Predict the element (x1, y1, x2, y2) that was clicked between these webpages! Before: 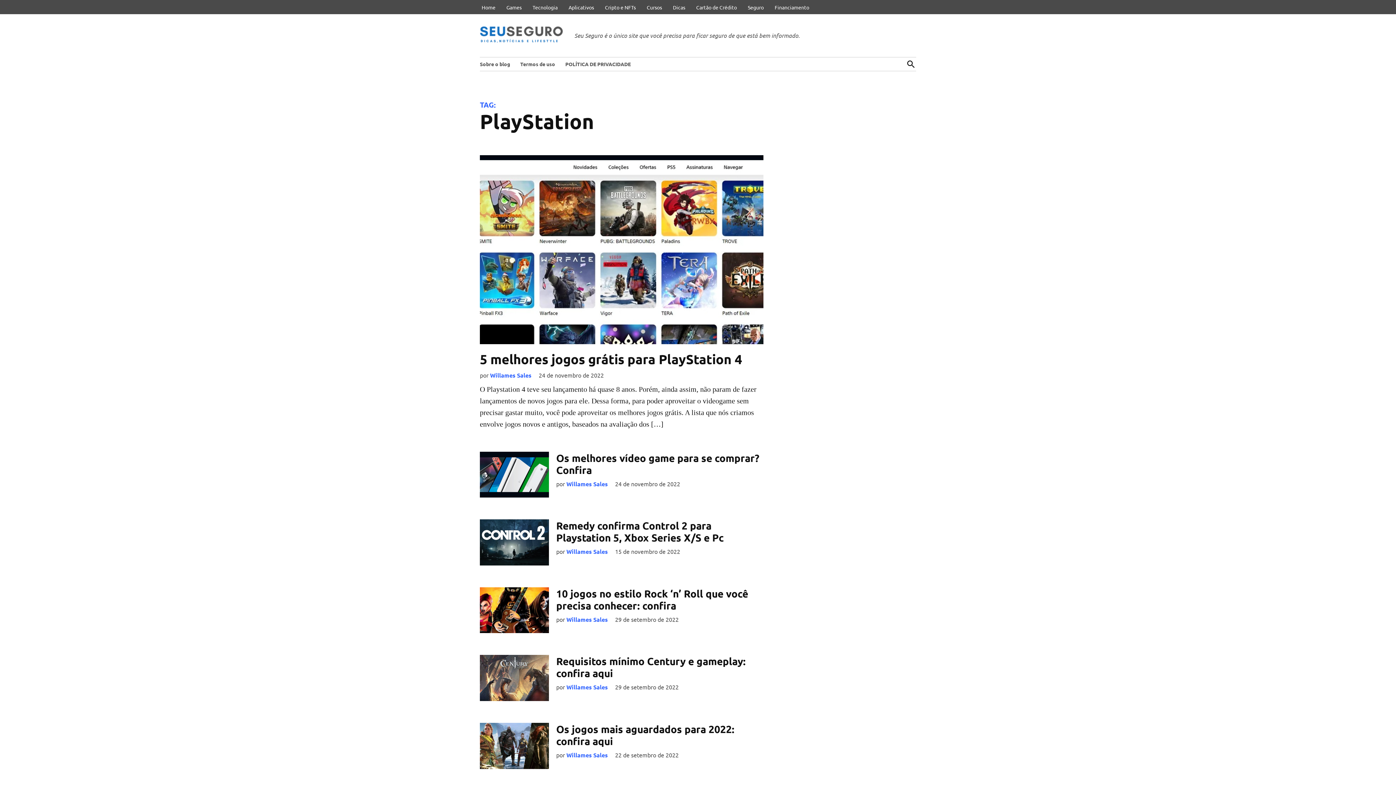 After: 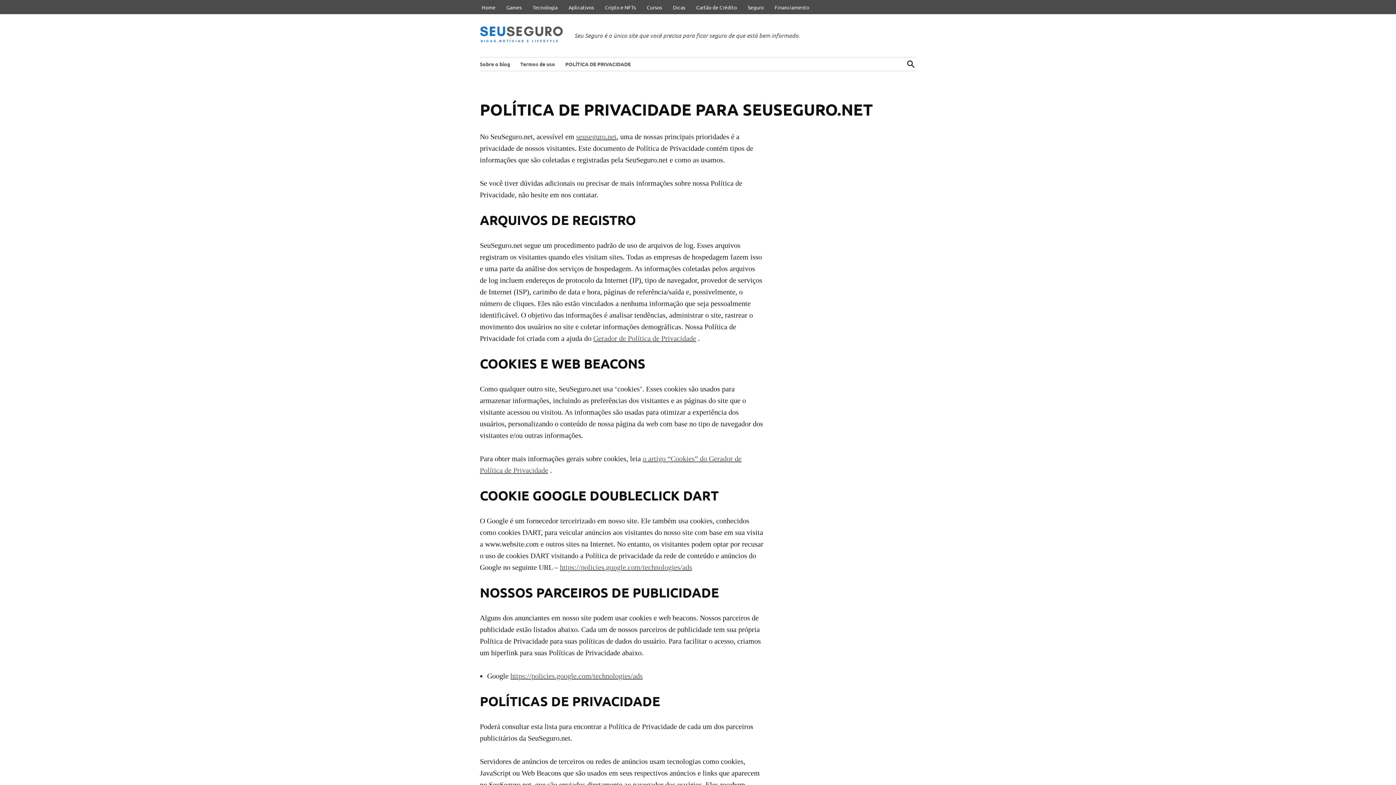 Action: label: POLÍTICA DE PRIVACIDADE bbox: (561, 58, 634, 69)